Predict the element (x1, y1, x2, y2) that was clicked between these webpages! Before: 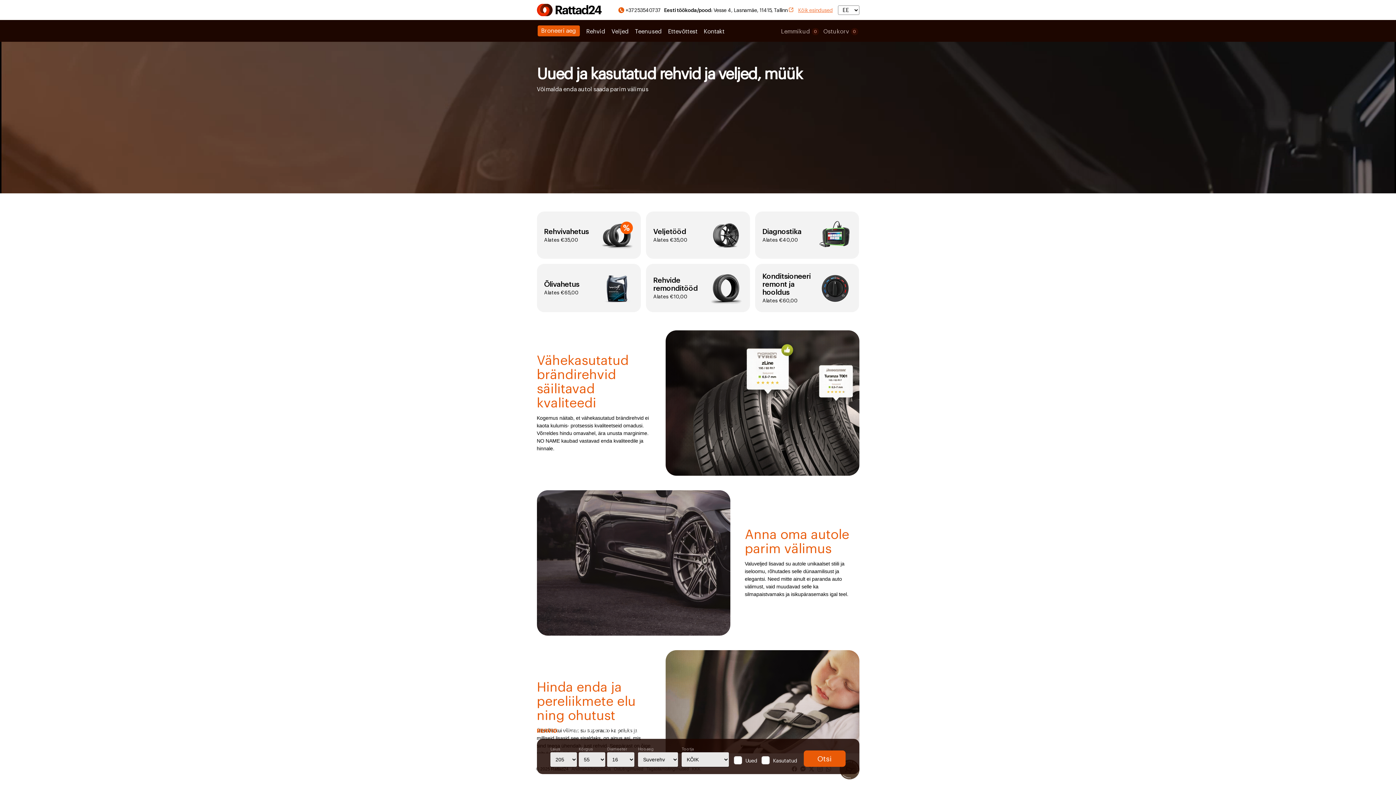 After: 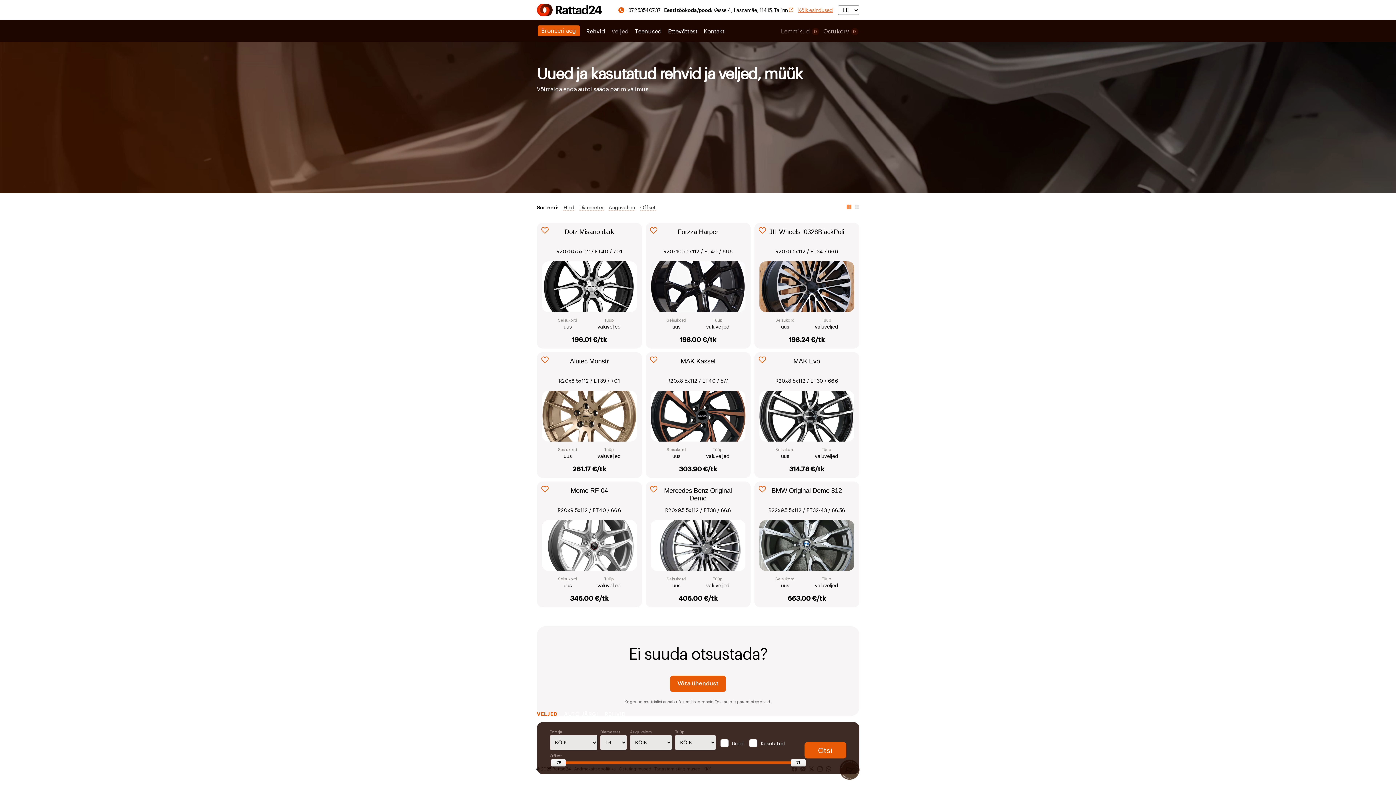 Action: bbox: (608, 20, 631, 41) label: Veljed